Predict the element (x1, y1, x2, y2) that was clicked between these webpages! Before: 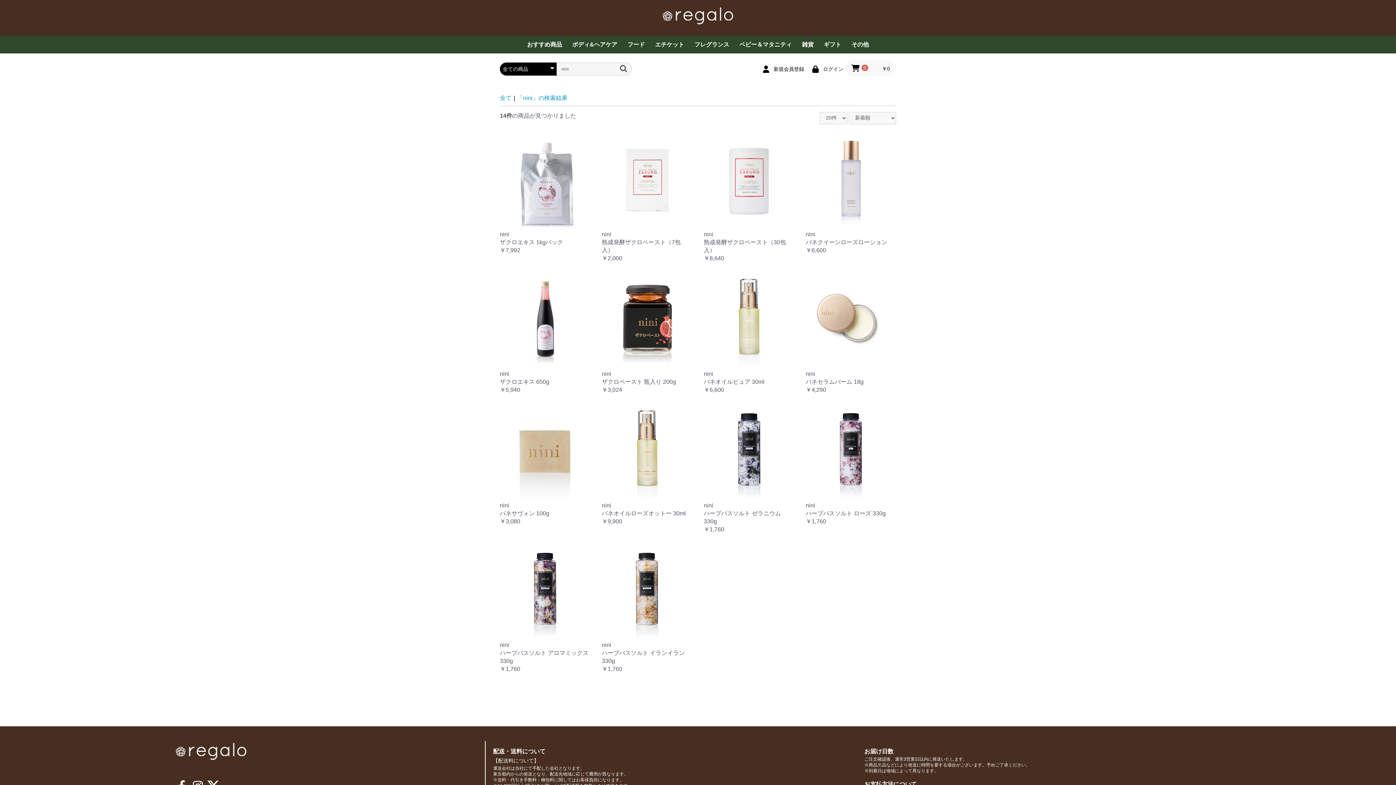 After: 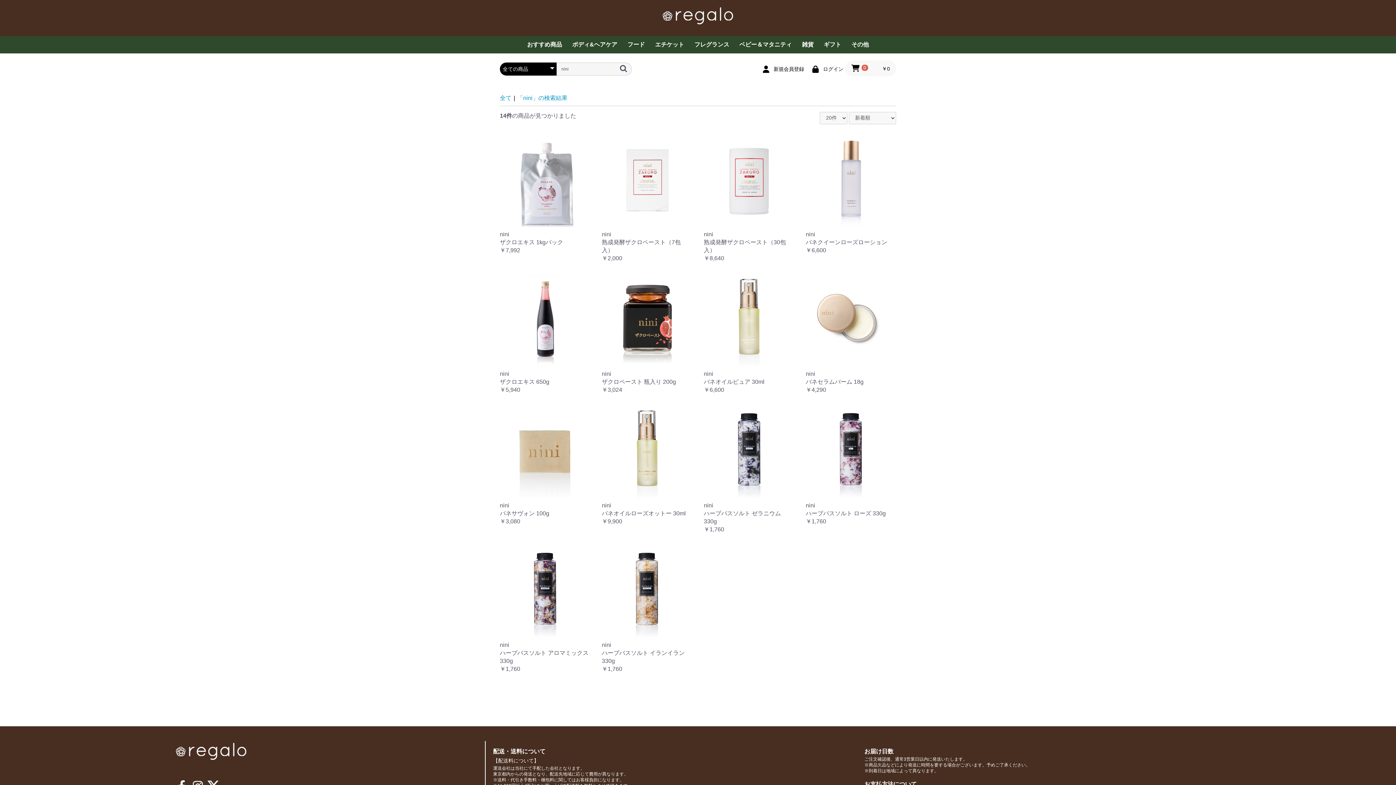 Action: bbox: (617, 64, 629, 73)